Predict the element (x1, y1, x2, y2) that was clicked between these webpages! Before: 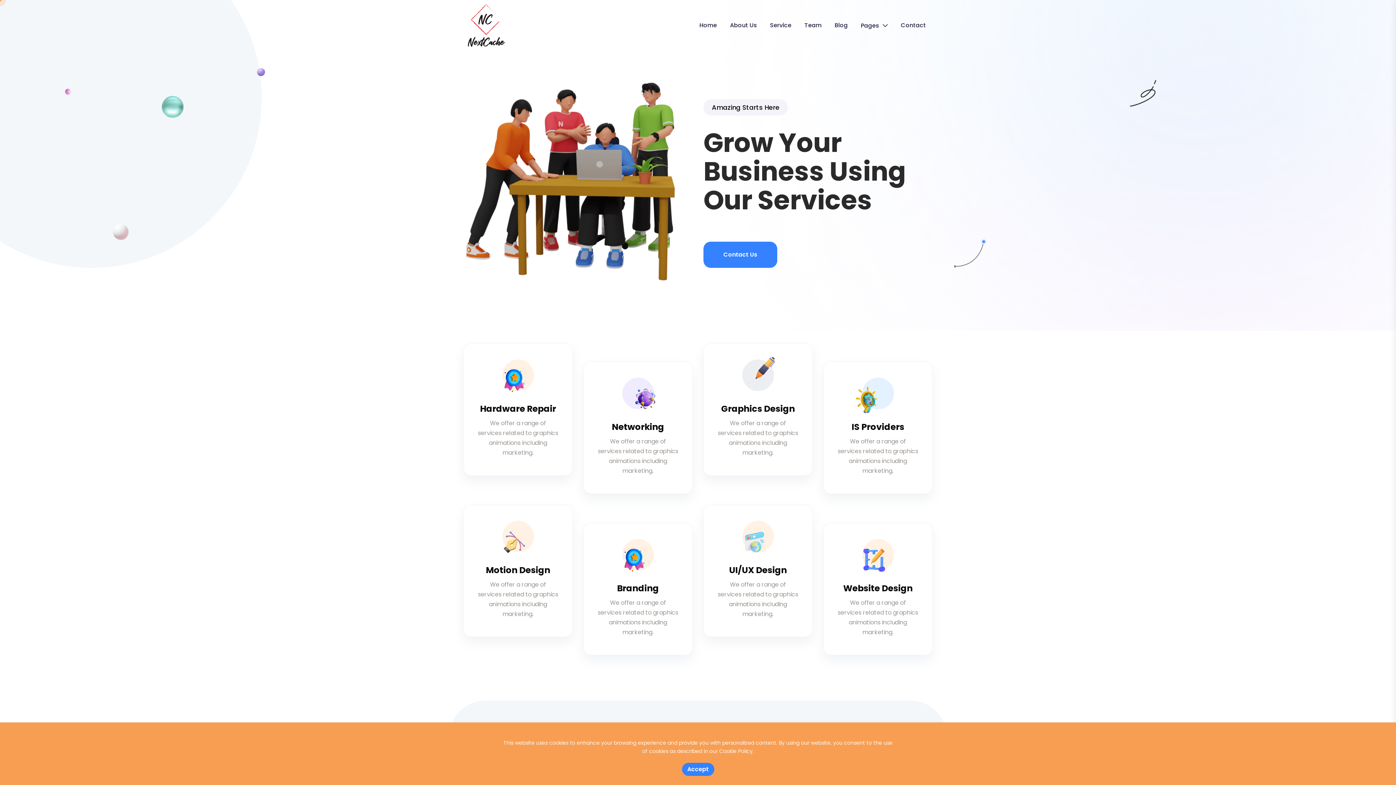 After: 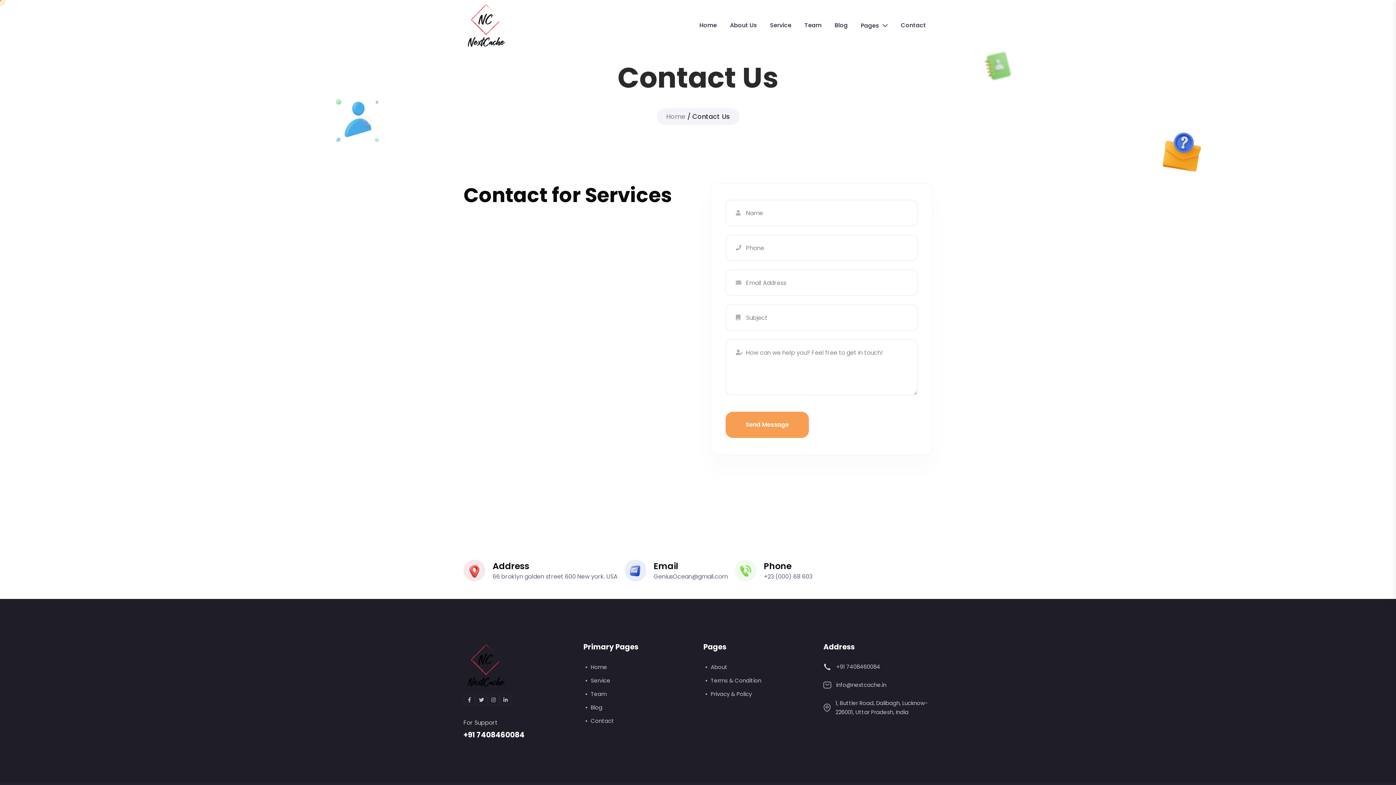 Action: label: Contact bbox: (894, 9, 932, 40)